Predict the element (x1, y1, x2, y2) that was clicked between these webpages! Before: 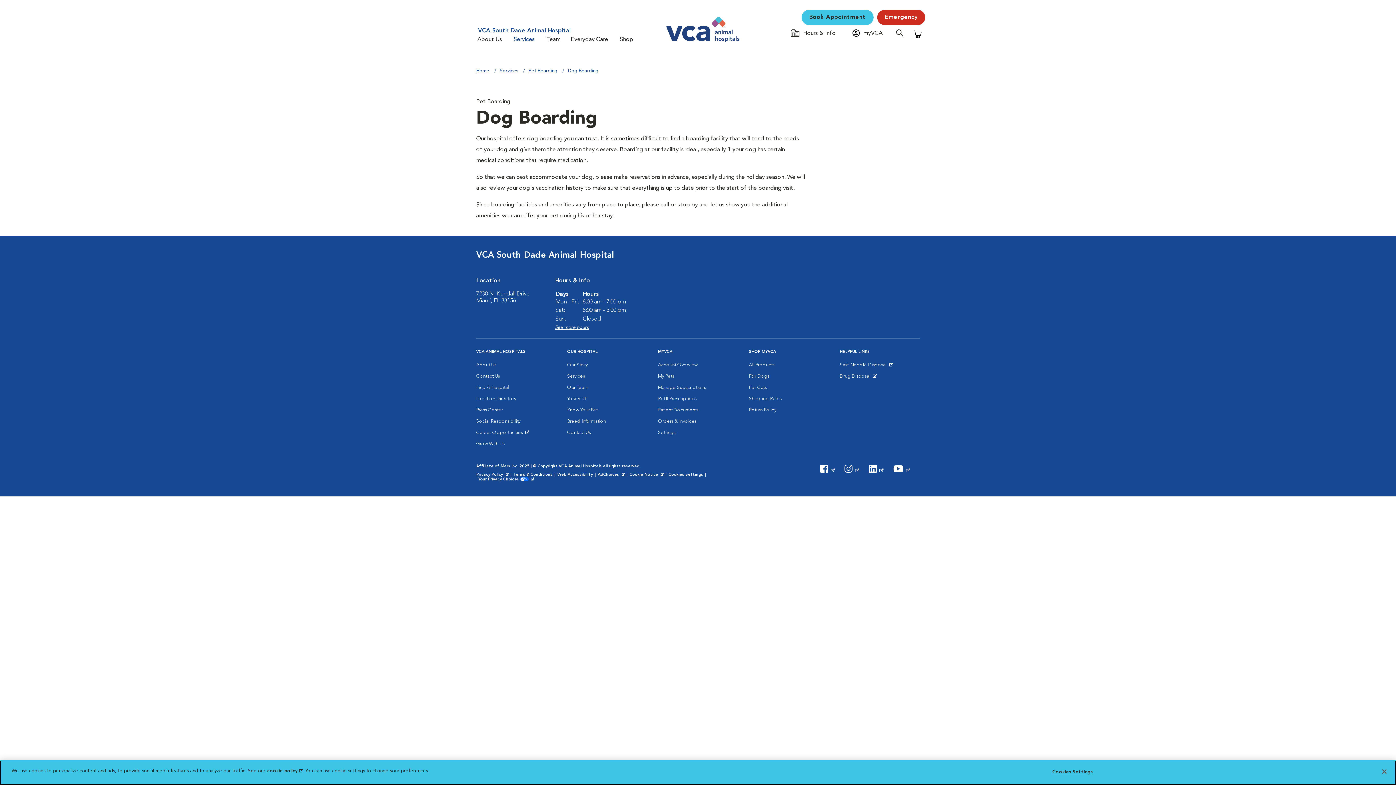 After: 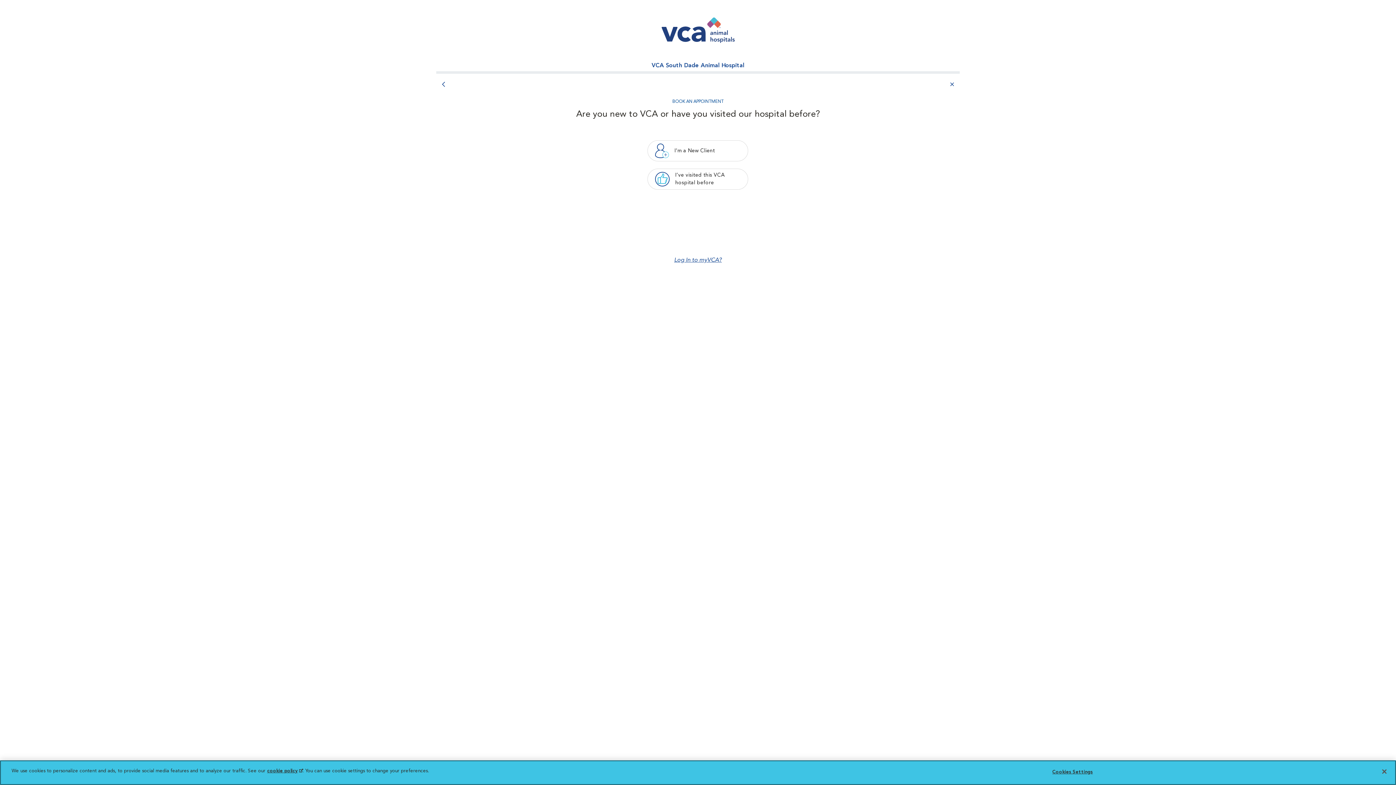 Action: bbox: (801, 9, 873, 25) label: Book Appointment